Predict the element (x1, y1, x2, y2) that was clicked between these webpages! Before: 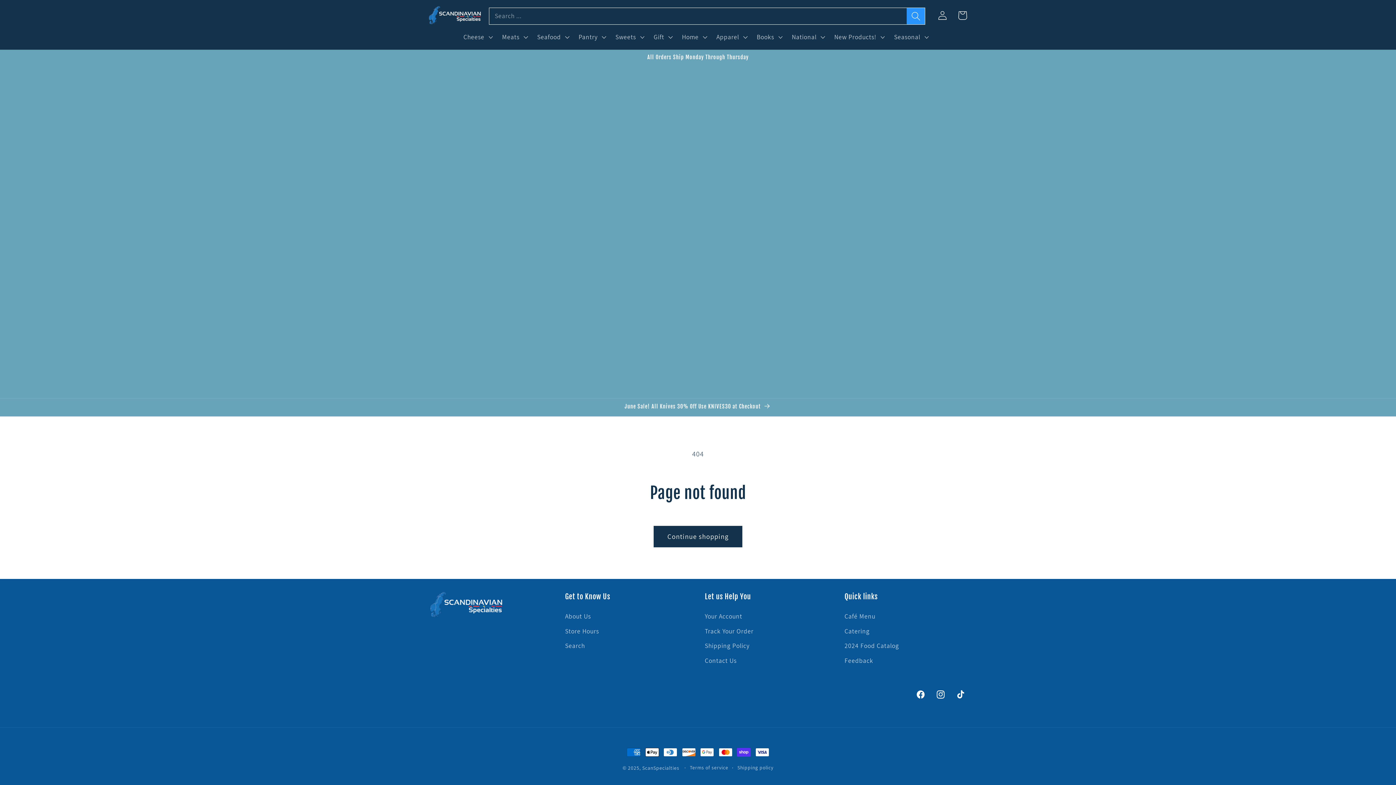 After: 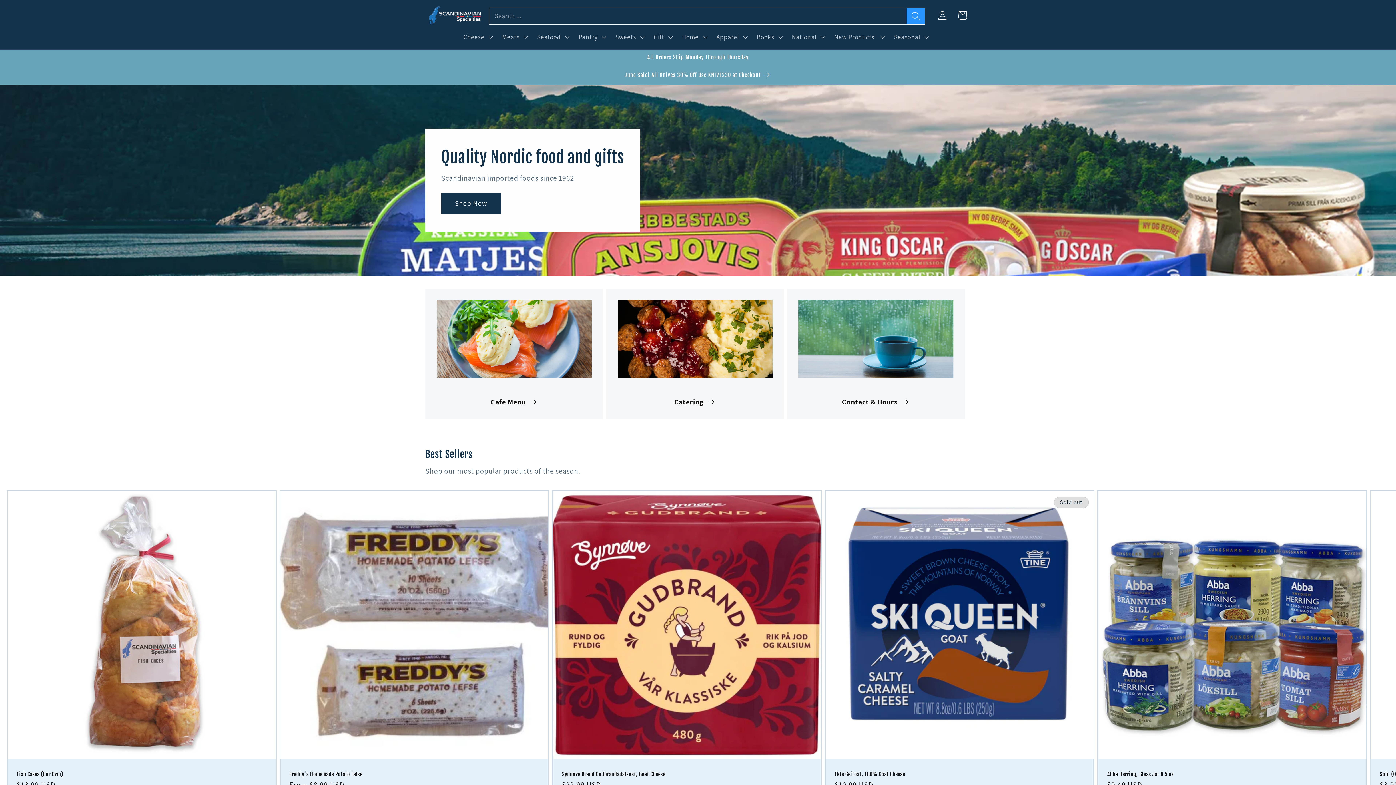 Action: bbox: (422, 2, 489, 27)